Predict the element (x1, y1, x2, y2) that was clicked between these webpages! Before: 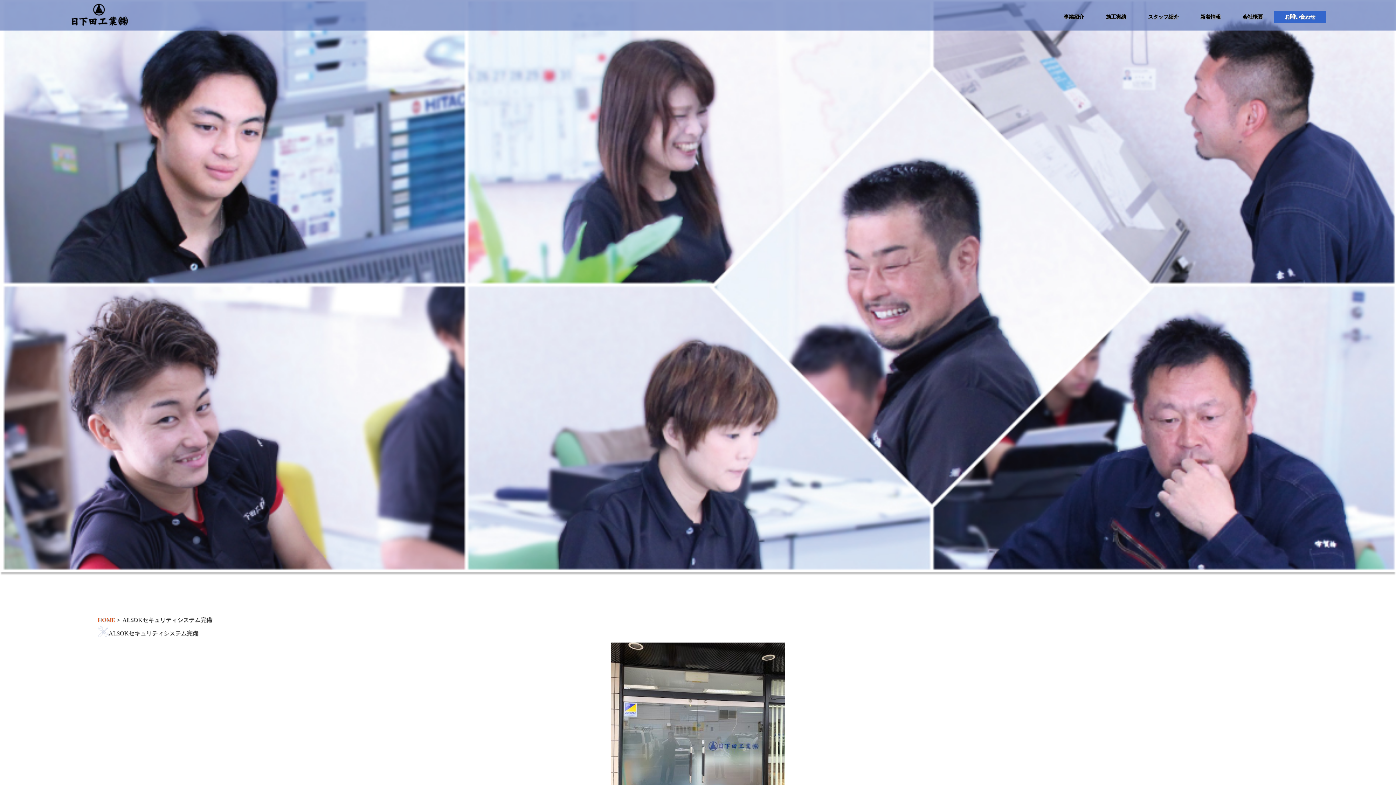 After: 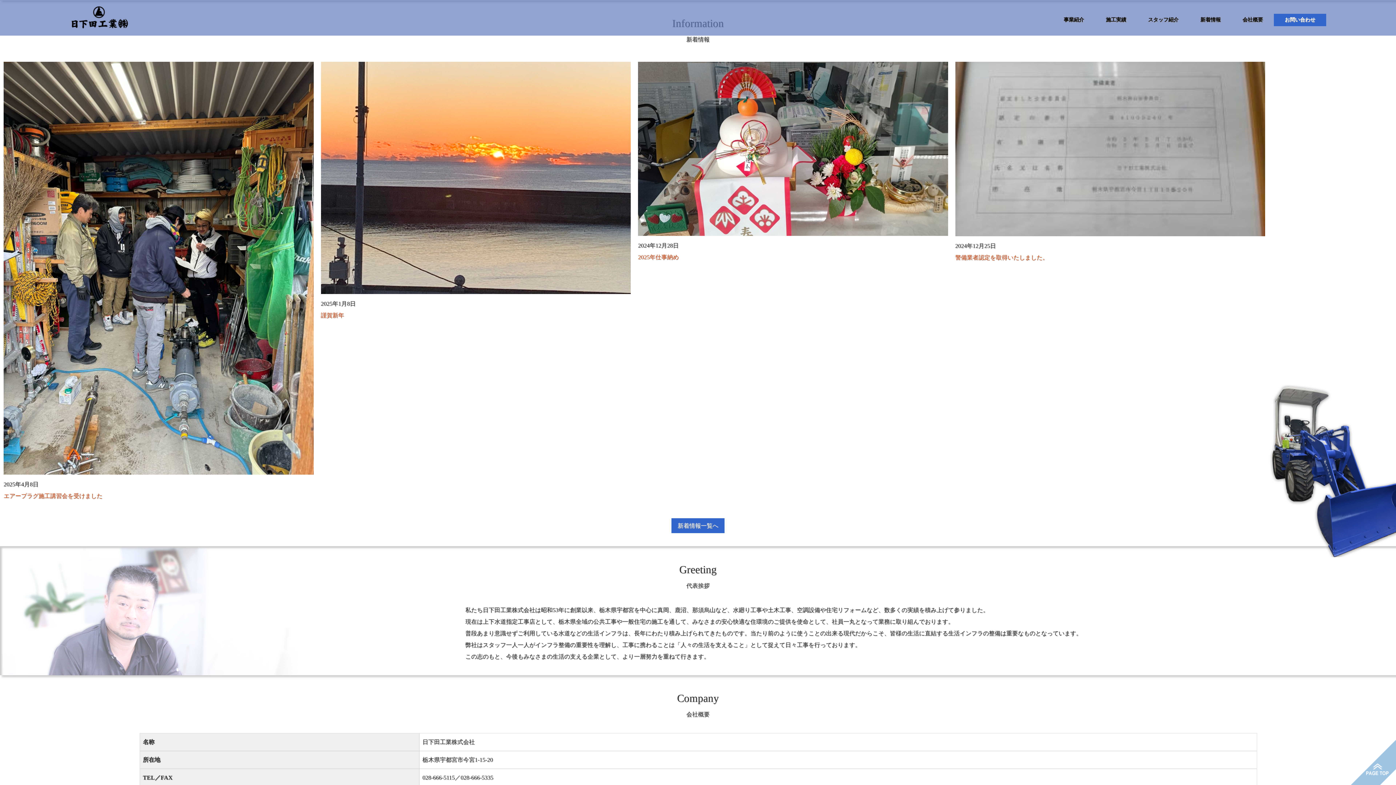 Action: bbox: (1189, 14, 1232, 19) label: 新着情報